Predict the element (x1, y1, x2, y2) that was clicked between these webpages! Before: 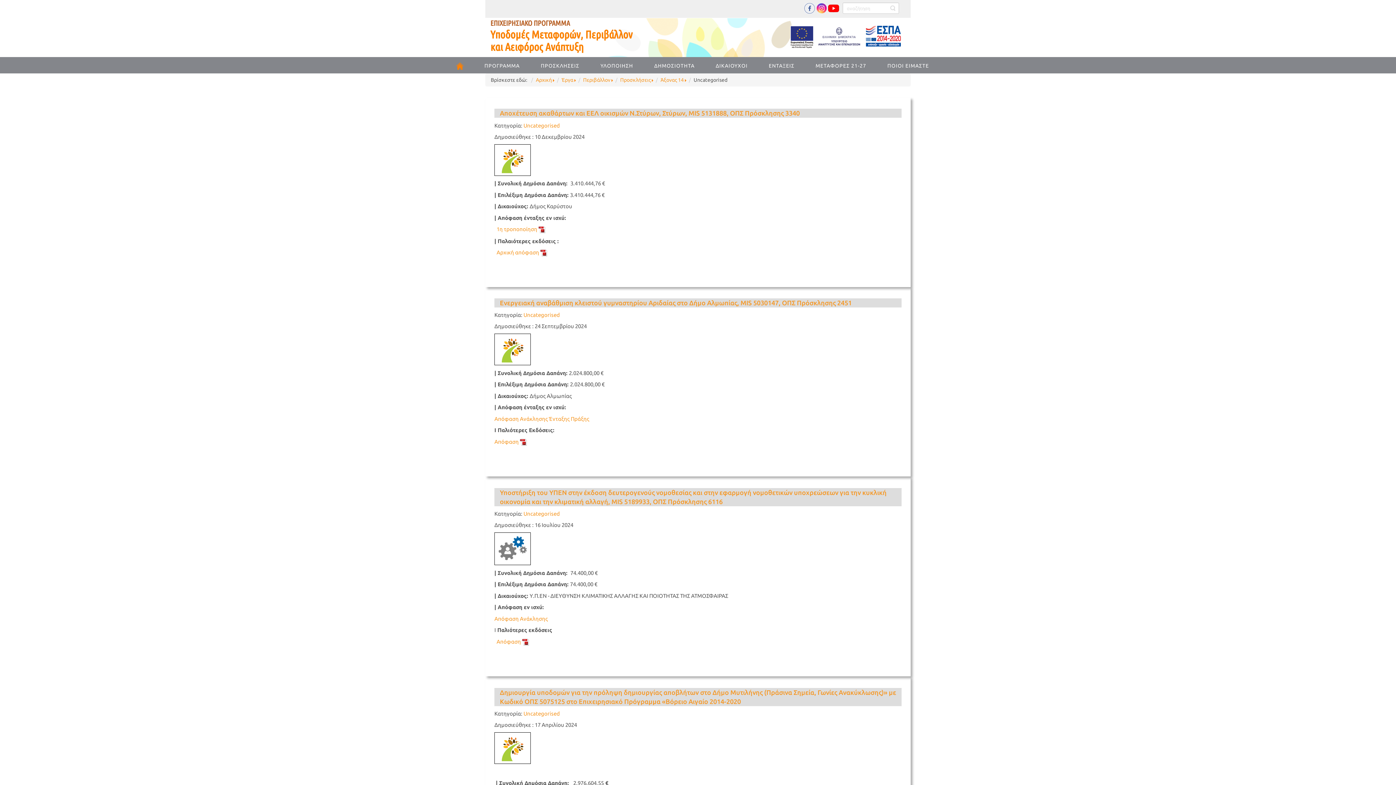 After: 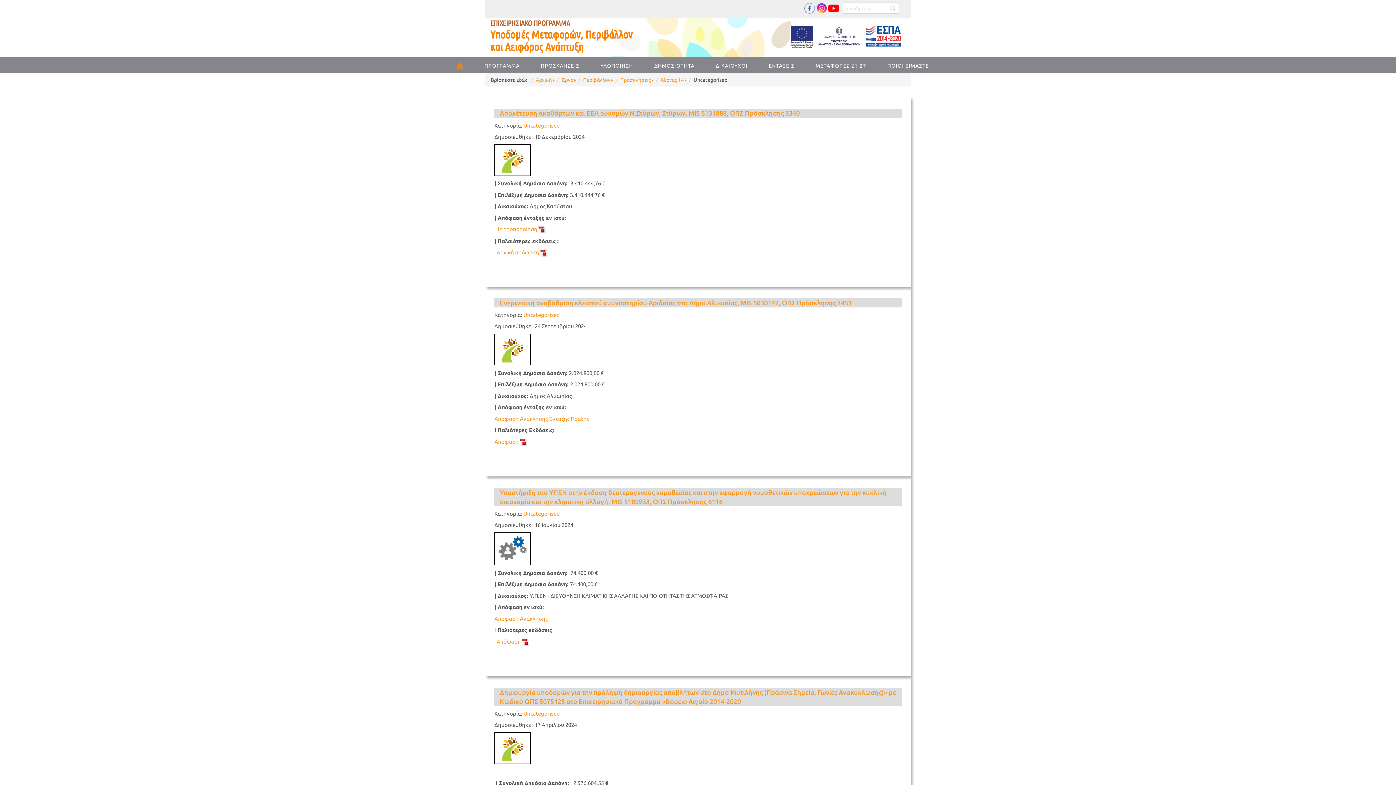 Action: bbox: (828, 4, 839, 10)